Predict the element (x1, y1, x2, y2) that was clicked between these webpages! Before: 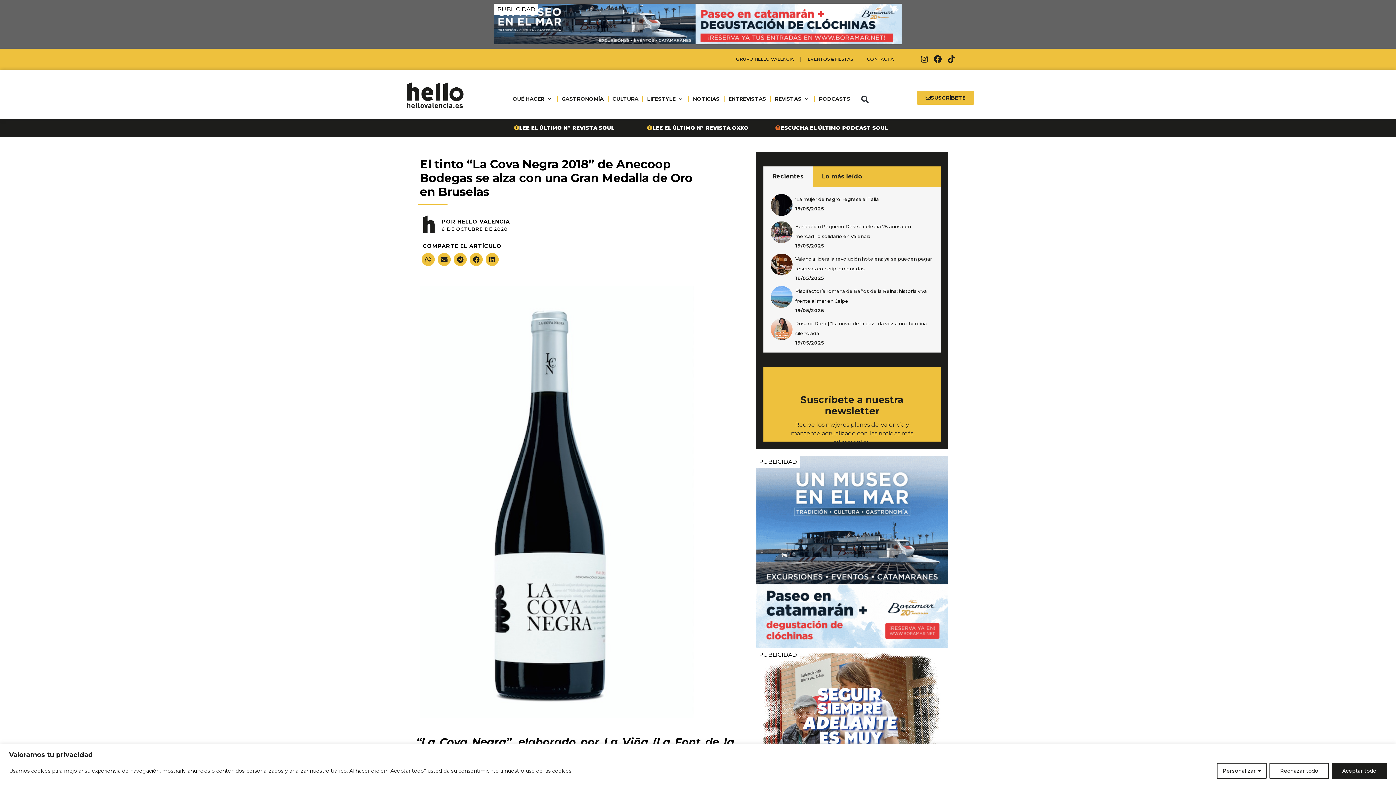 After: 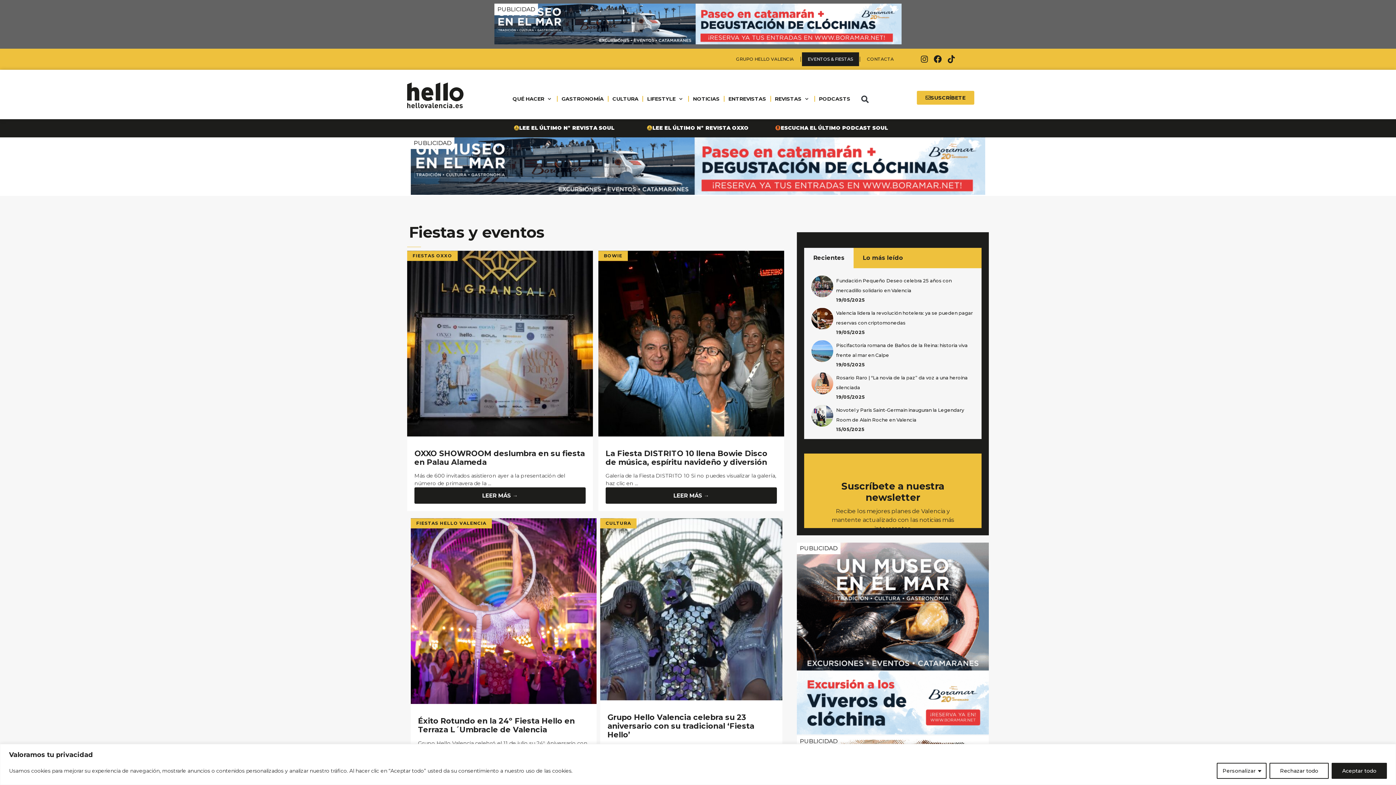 Action: label: EVENTOS & FIESTAS bbox: (802, 52, 859, 66)